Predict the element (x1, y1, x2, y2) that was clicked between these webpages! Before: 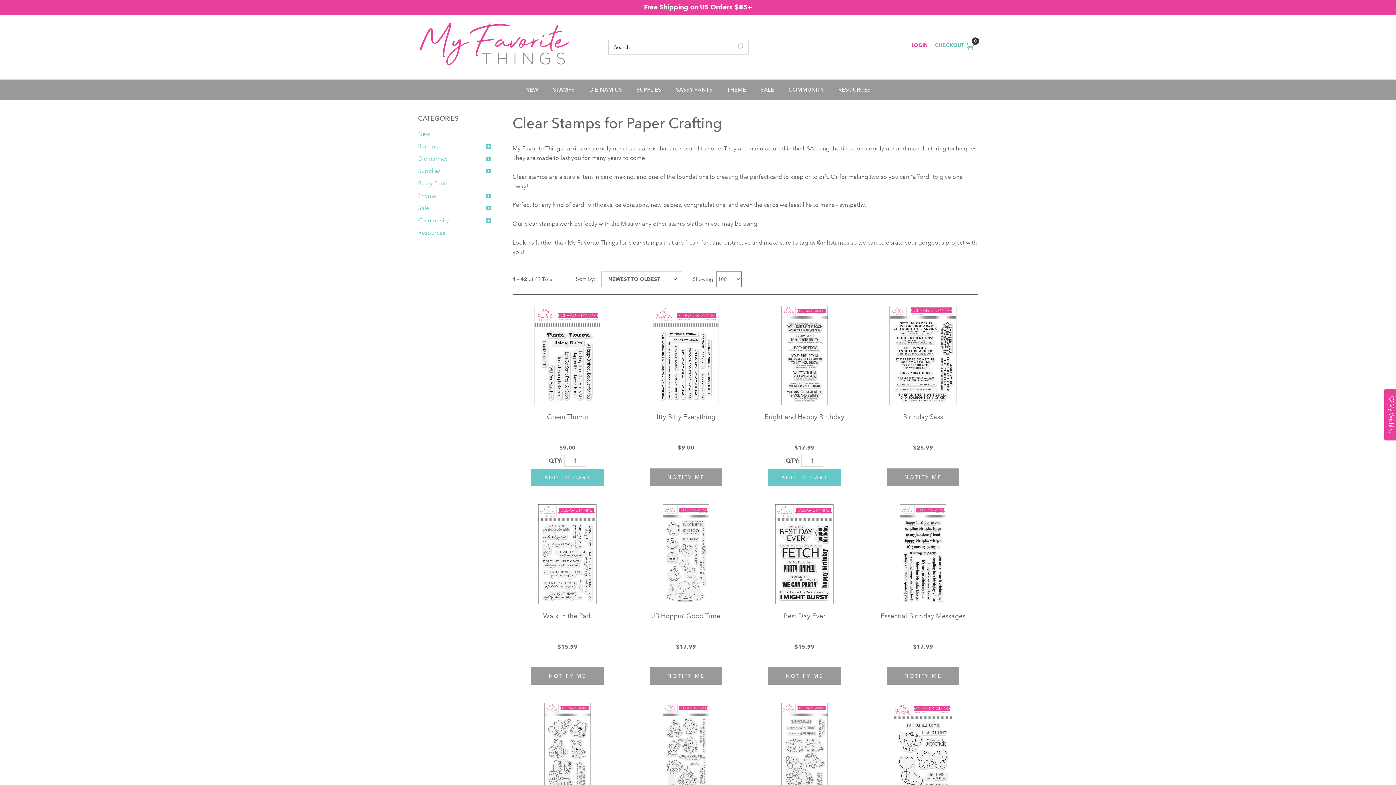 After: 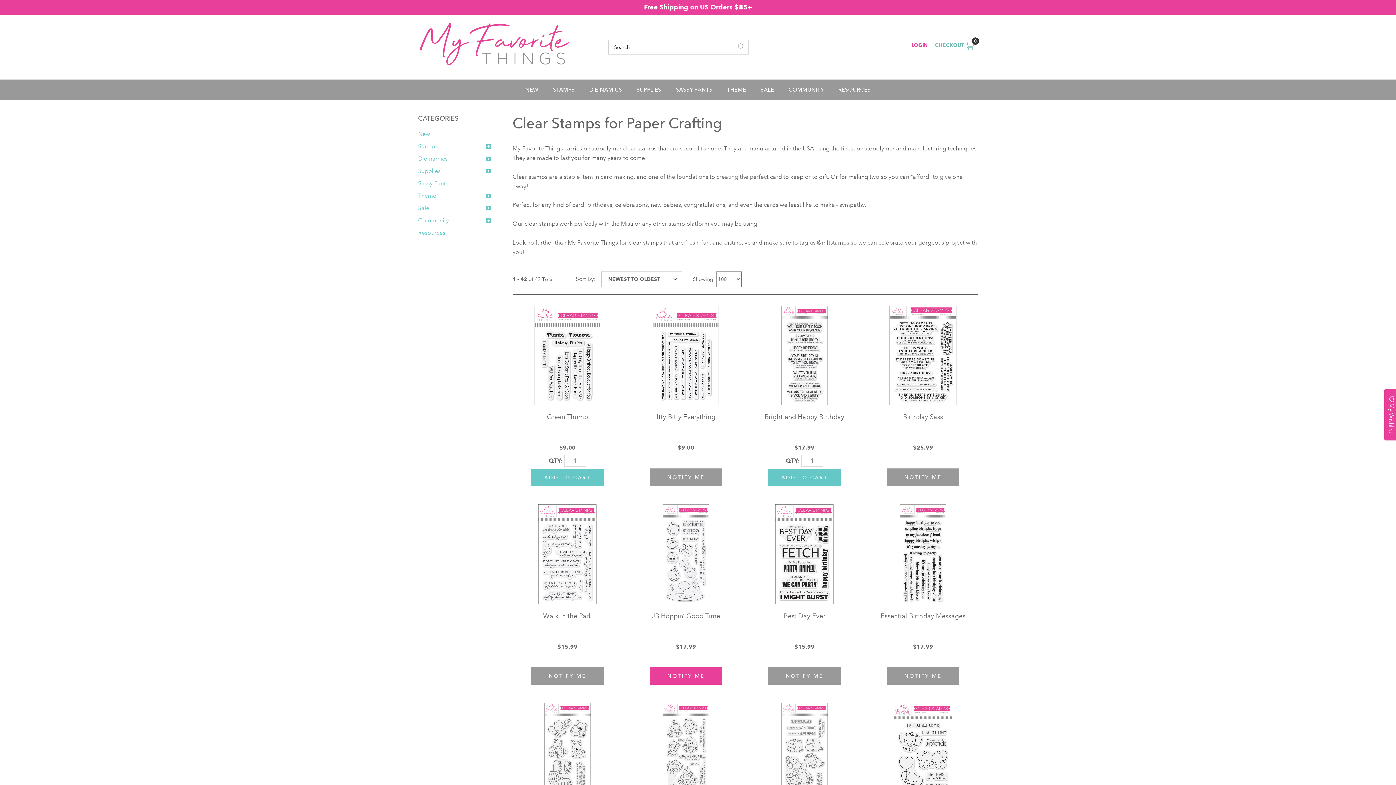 Action: label: NOTIFY ME bbox: (649, 667, 722, 685)